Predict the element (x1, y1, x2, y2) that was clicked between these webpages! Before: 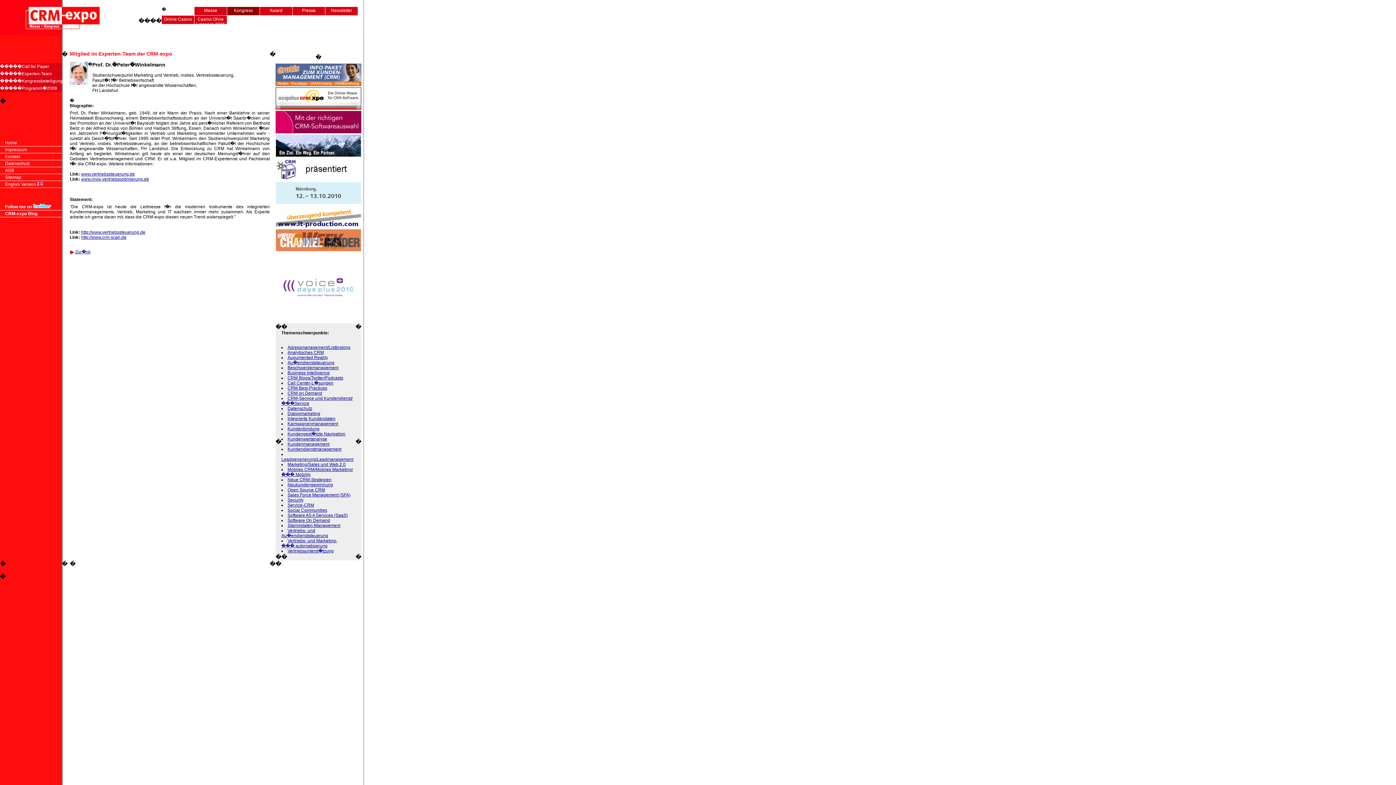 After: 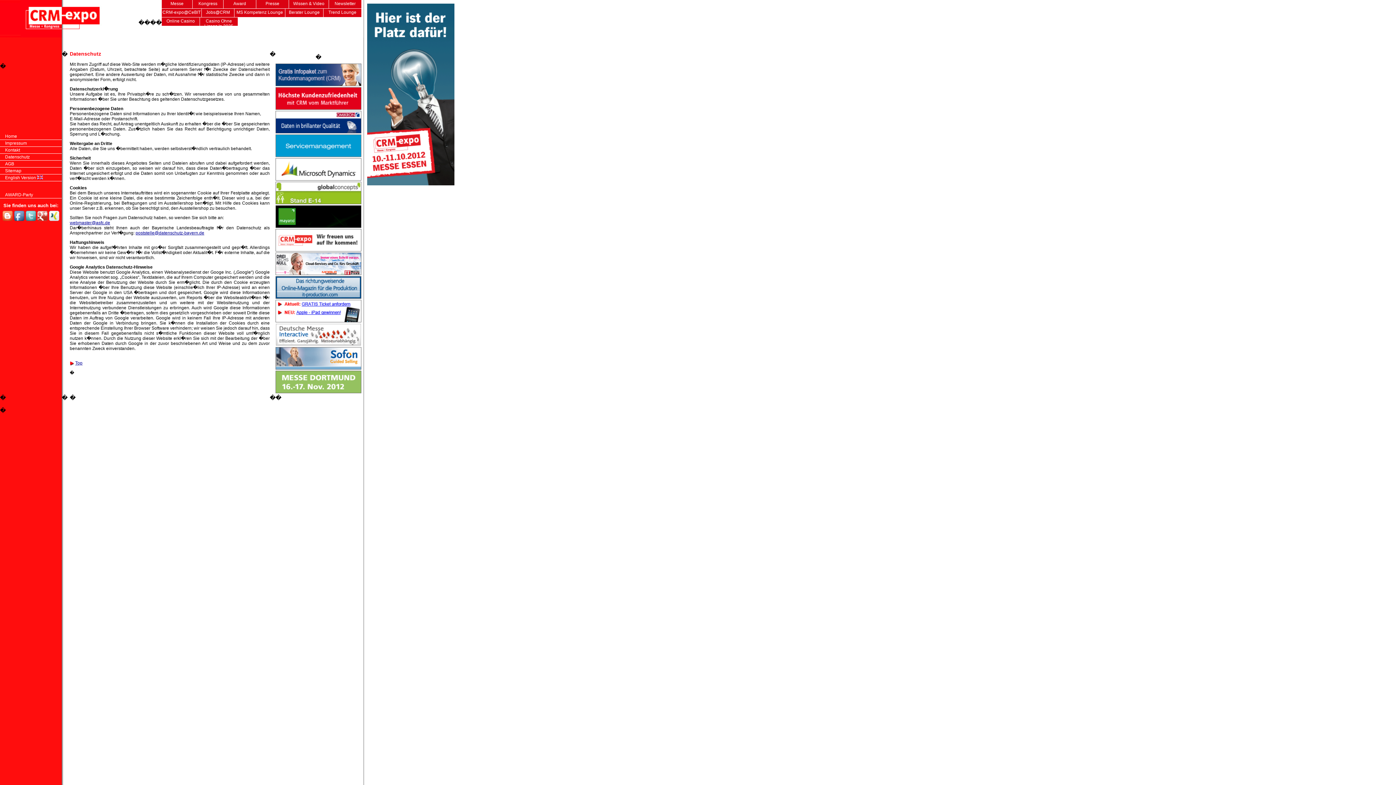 Action: bbox: (5, 161, 29, 166) label: Datenschutz